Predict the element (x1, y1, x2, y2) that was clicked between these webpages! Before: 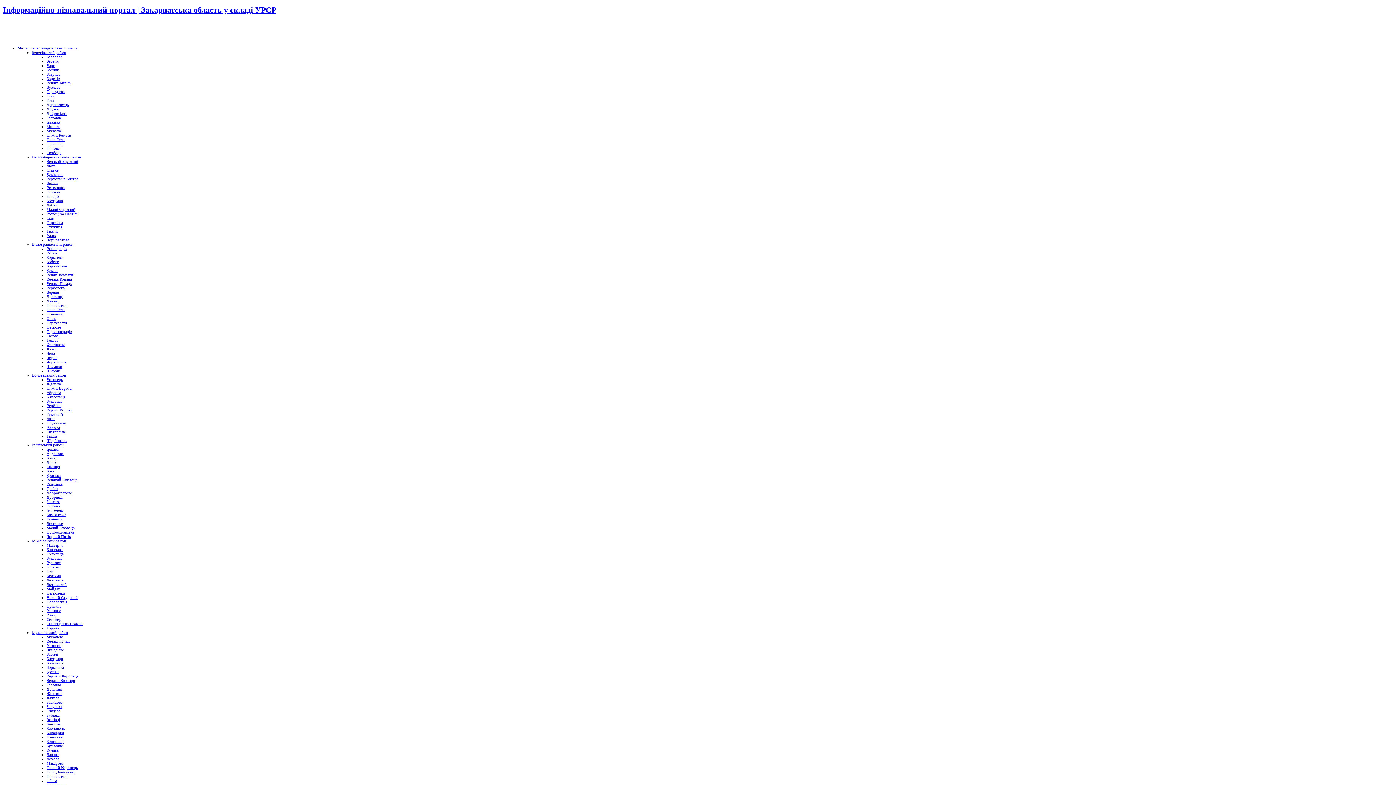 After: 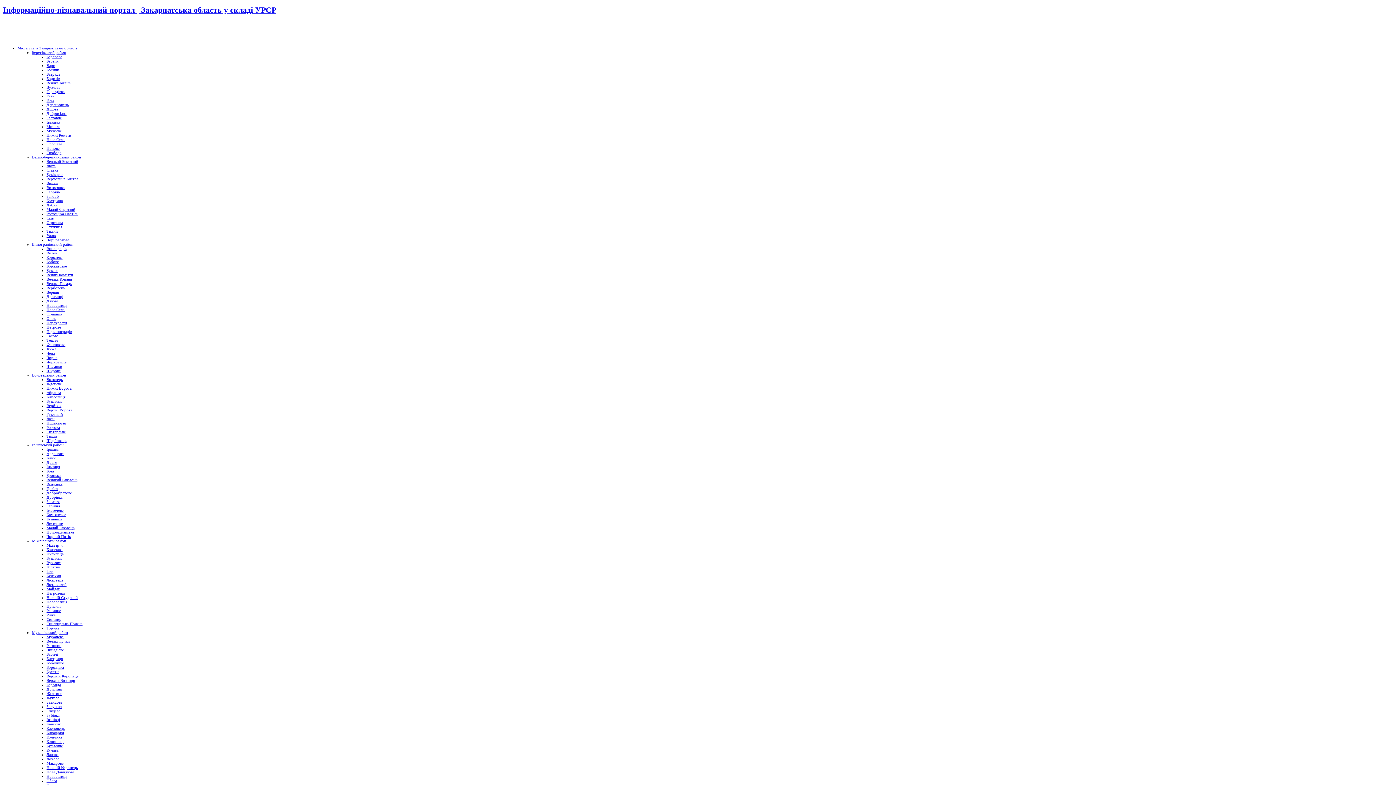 Action: bbox: (46, 294, 63, 299) label: Дротинці